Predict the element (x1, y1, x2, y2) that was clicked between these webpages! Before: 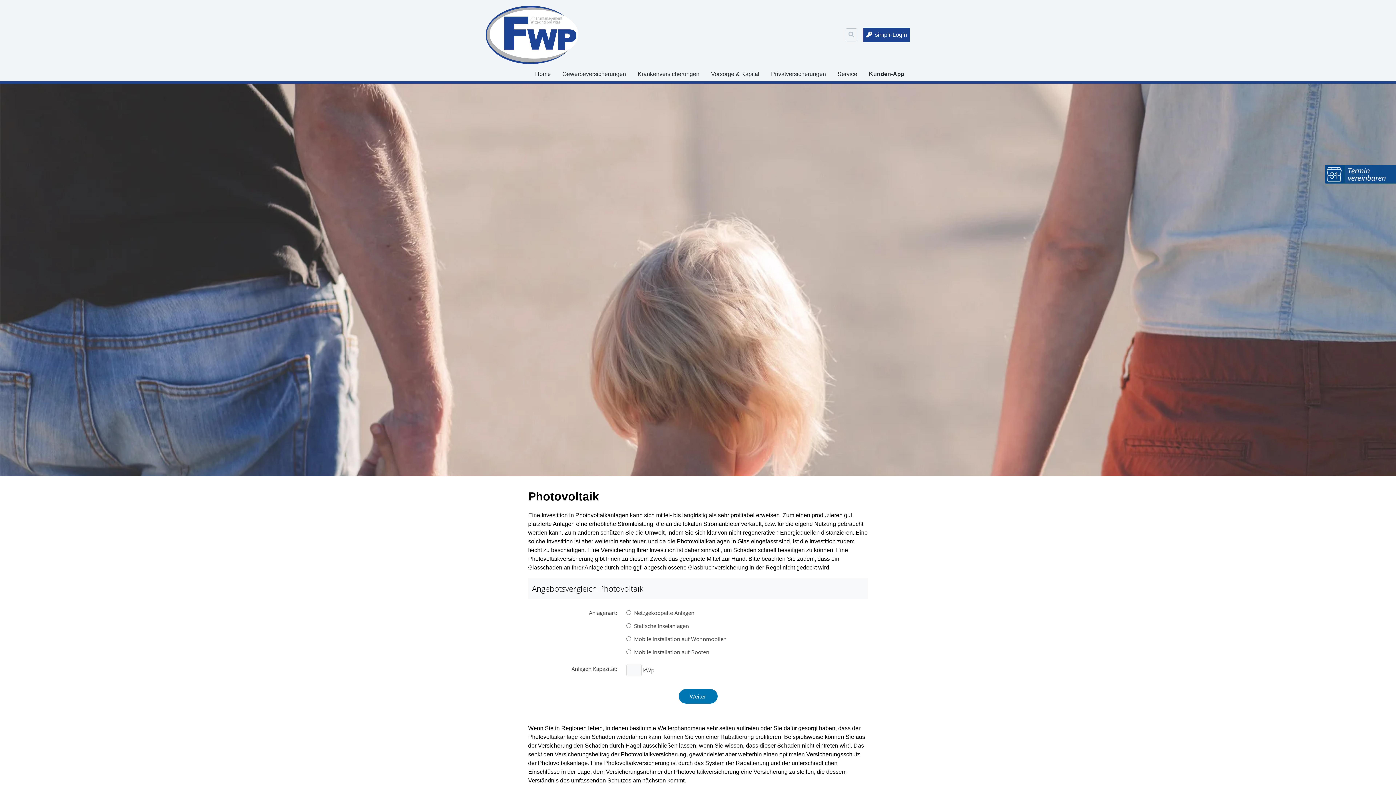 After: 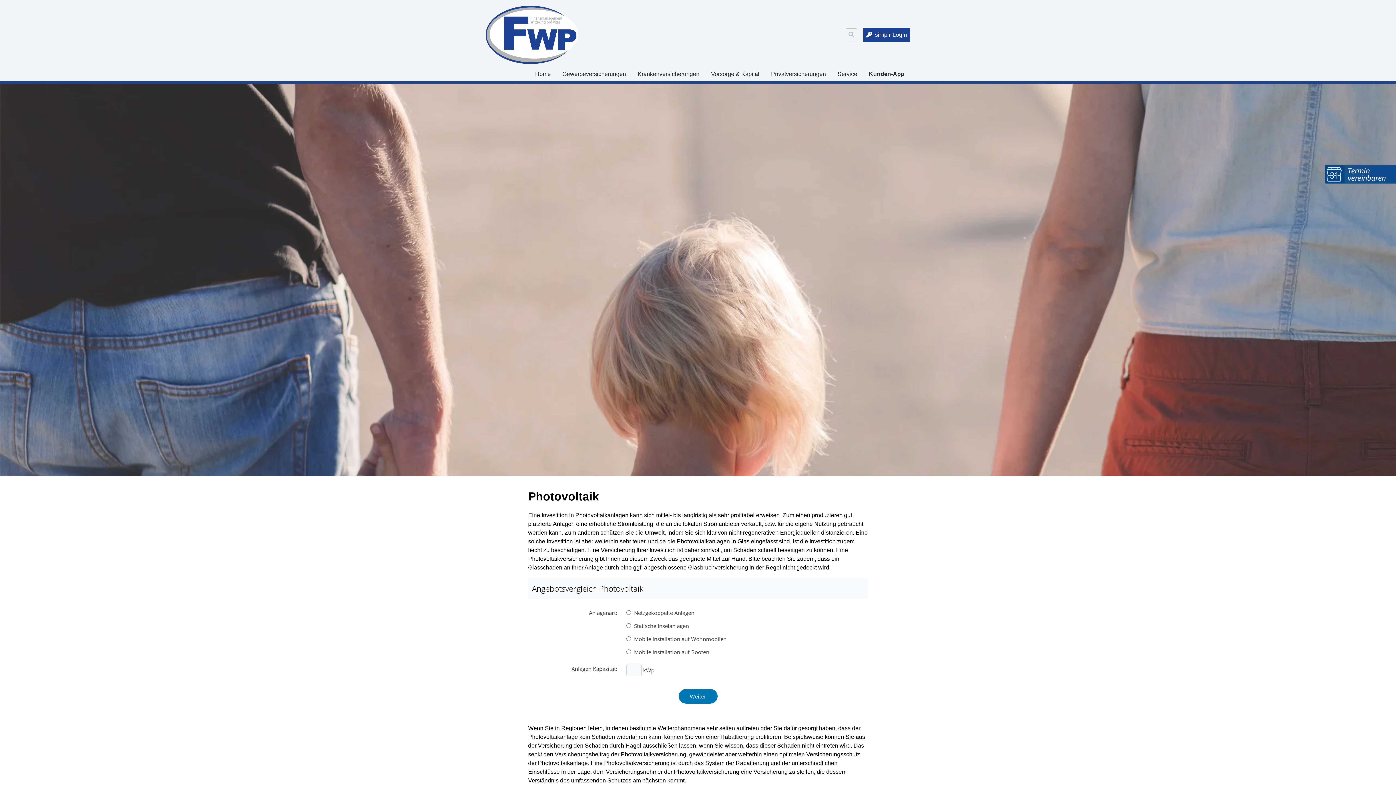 Action: bbox: (1323, 163, 1396, 184)